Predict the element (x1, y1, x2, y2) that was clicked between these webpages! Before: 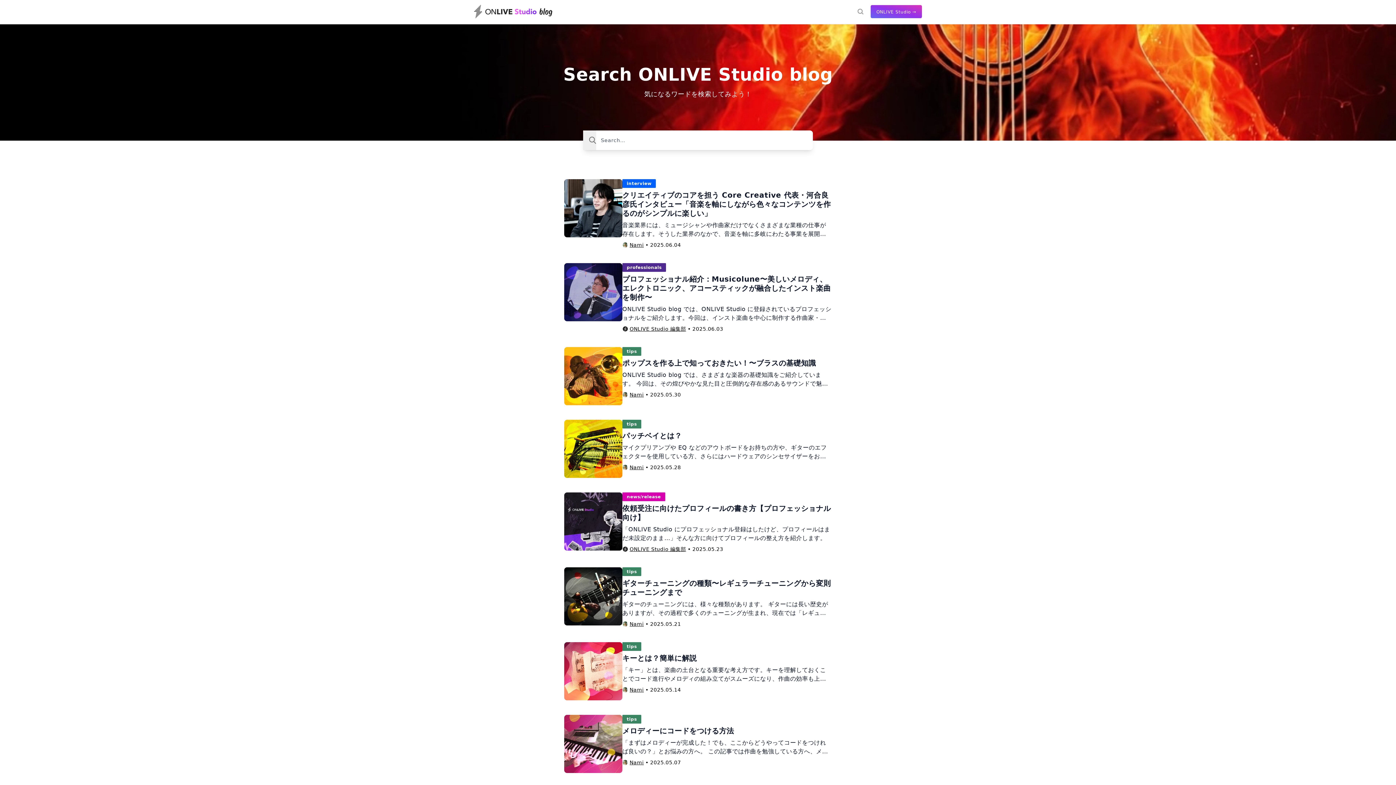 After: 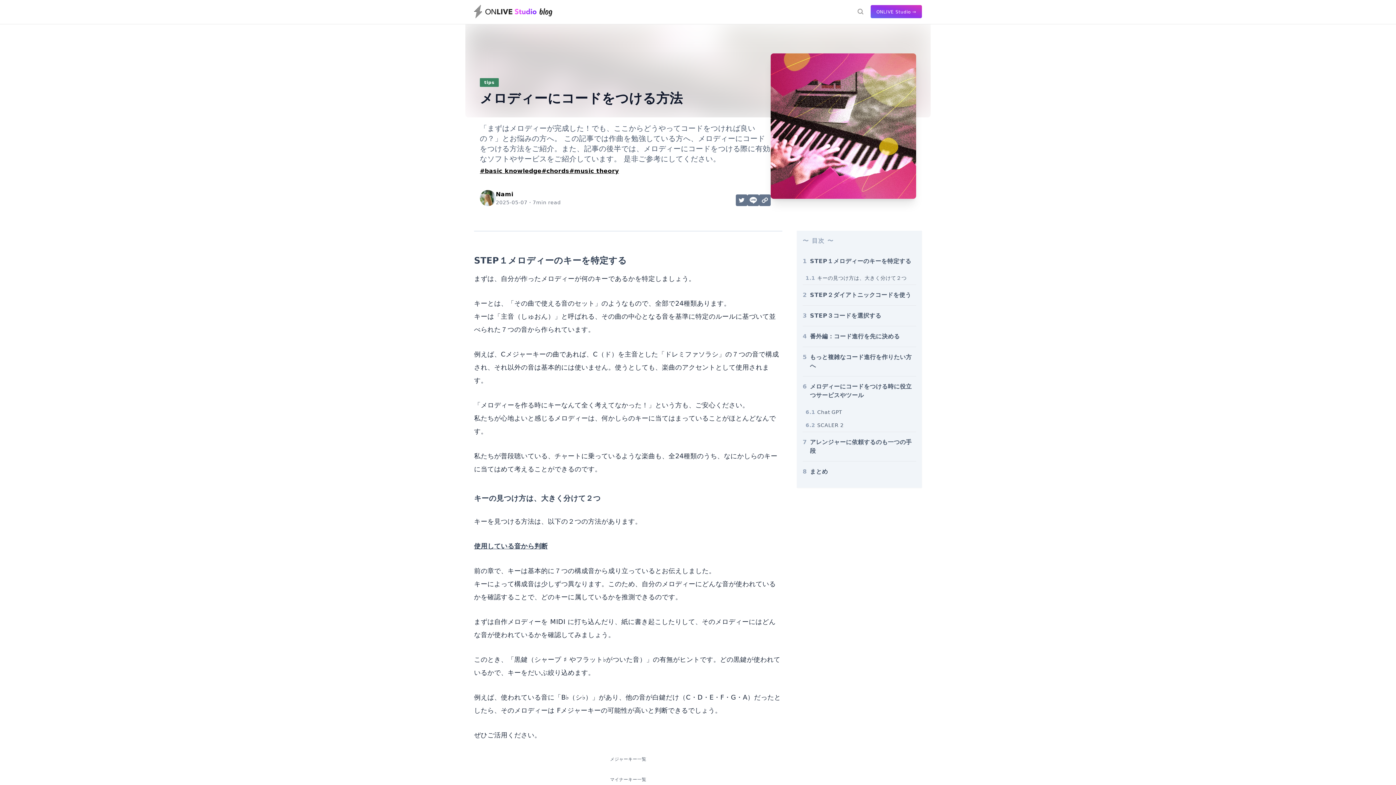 Action: bbox: (564, 715, 622, 773)